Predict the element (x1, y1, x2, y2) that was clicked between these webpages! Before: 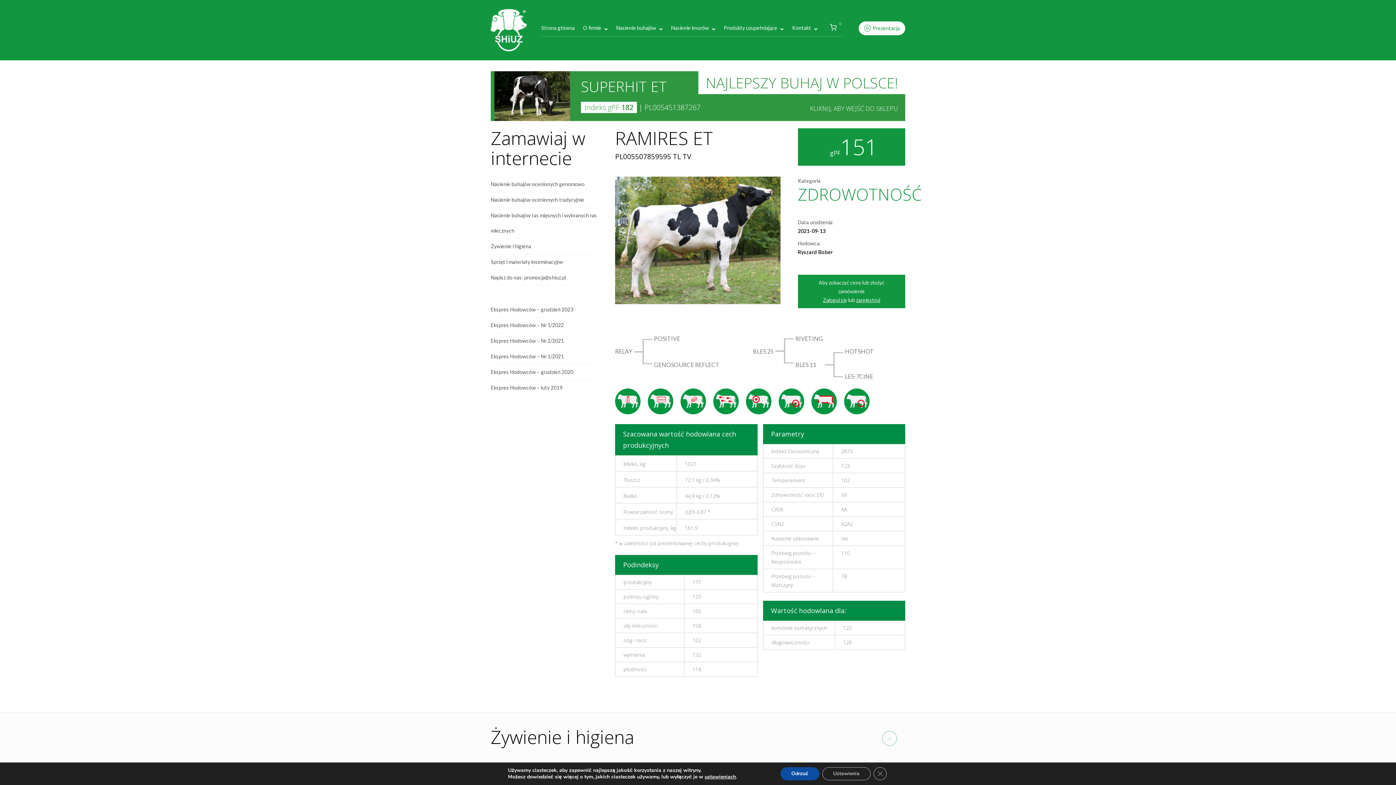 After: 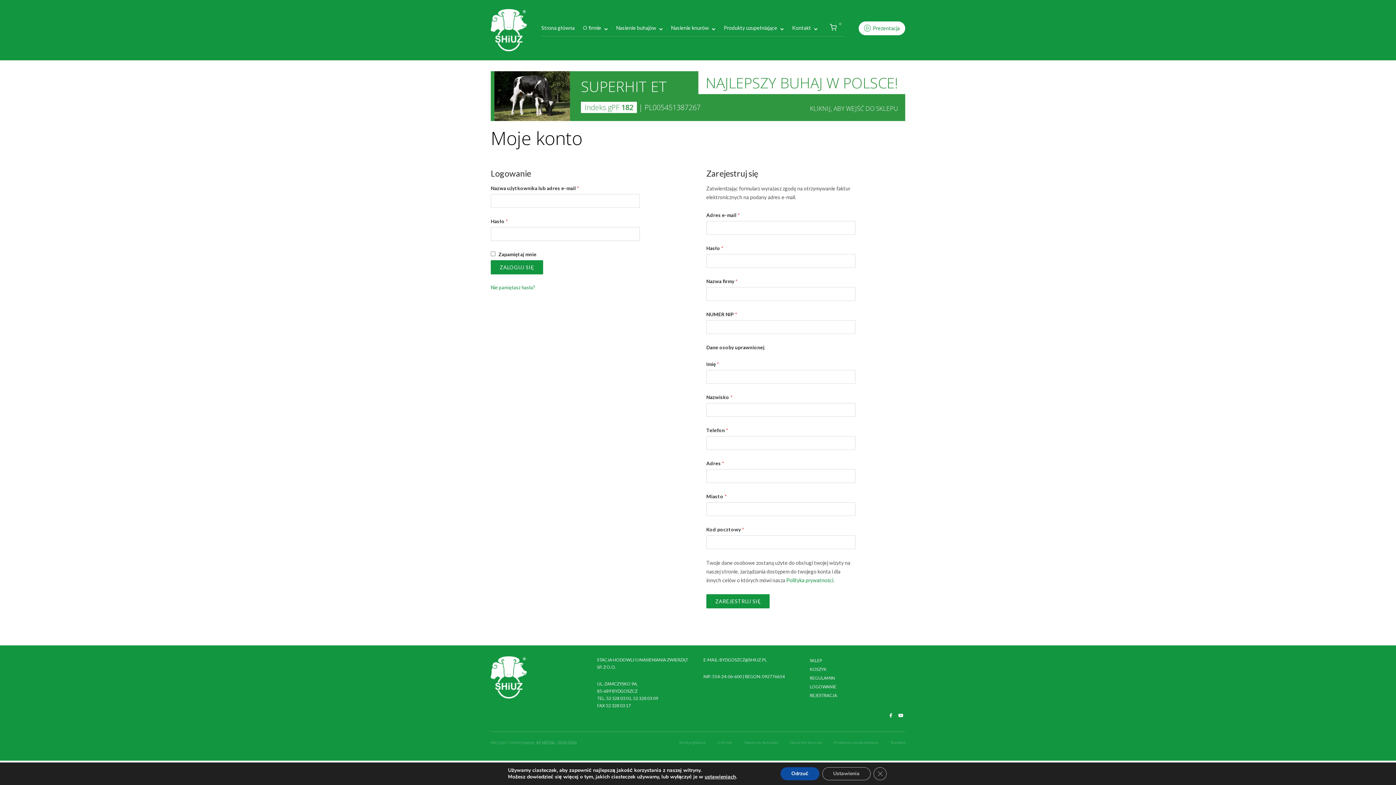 Action: label: Zaloguj się bbox: (823, 297, 847, 303)